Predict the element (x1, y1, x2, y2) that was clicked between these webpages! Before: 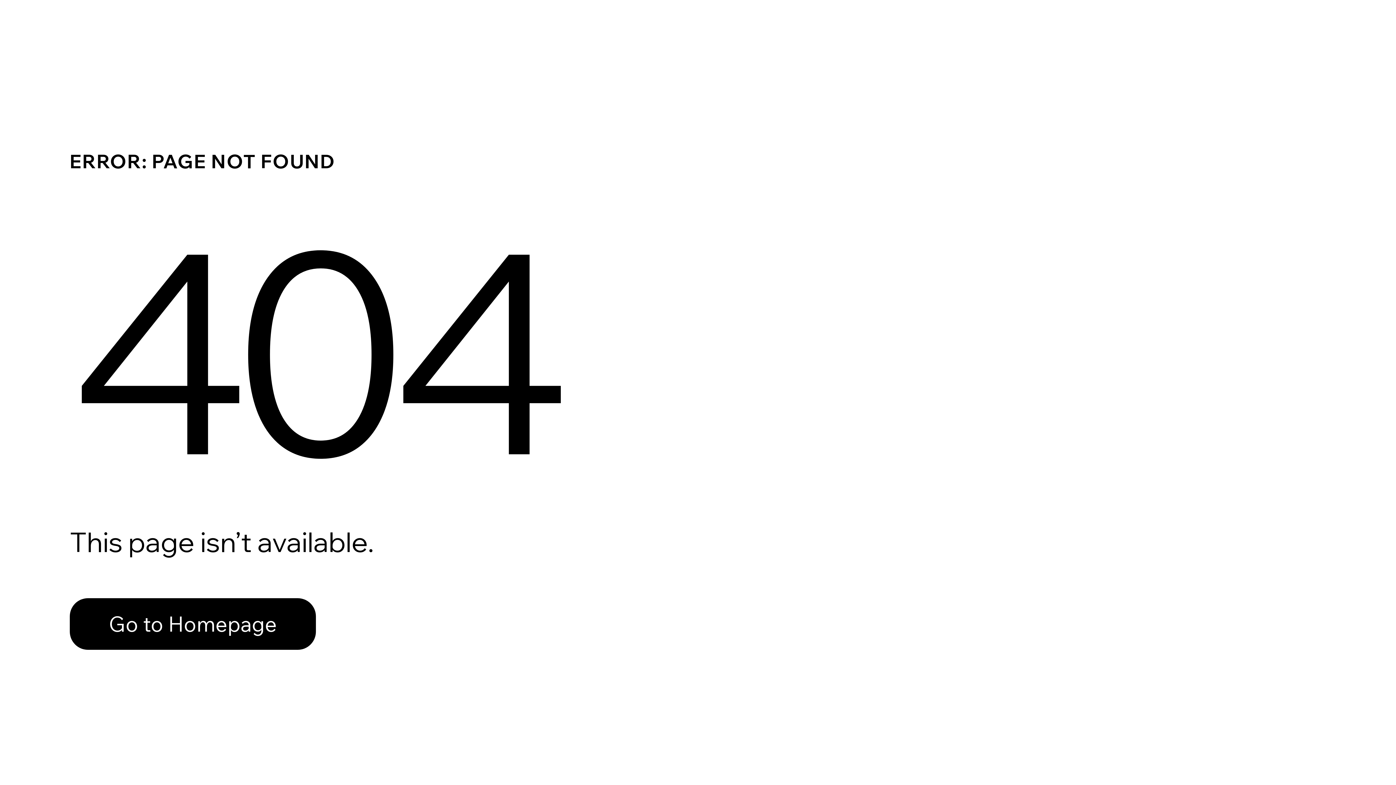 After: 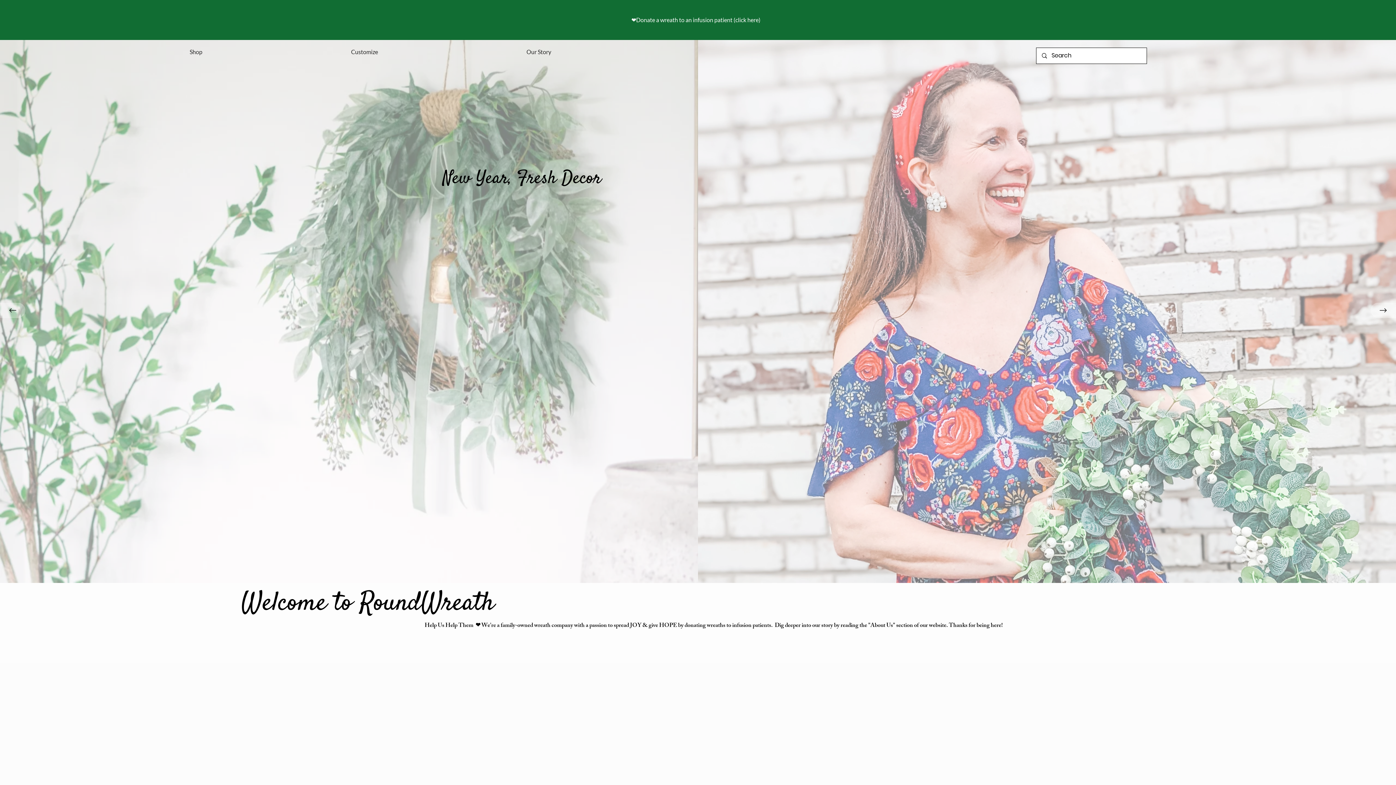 Action: label: Go to Homepage bbox: (69, 582, 768, 659)